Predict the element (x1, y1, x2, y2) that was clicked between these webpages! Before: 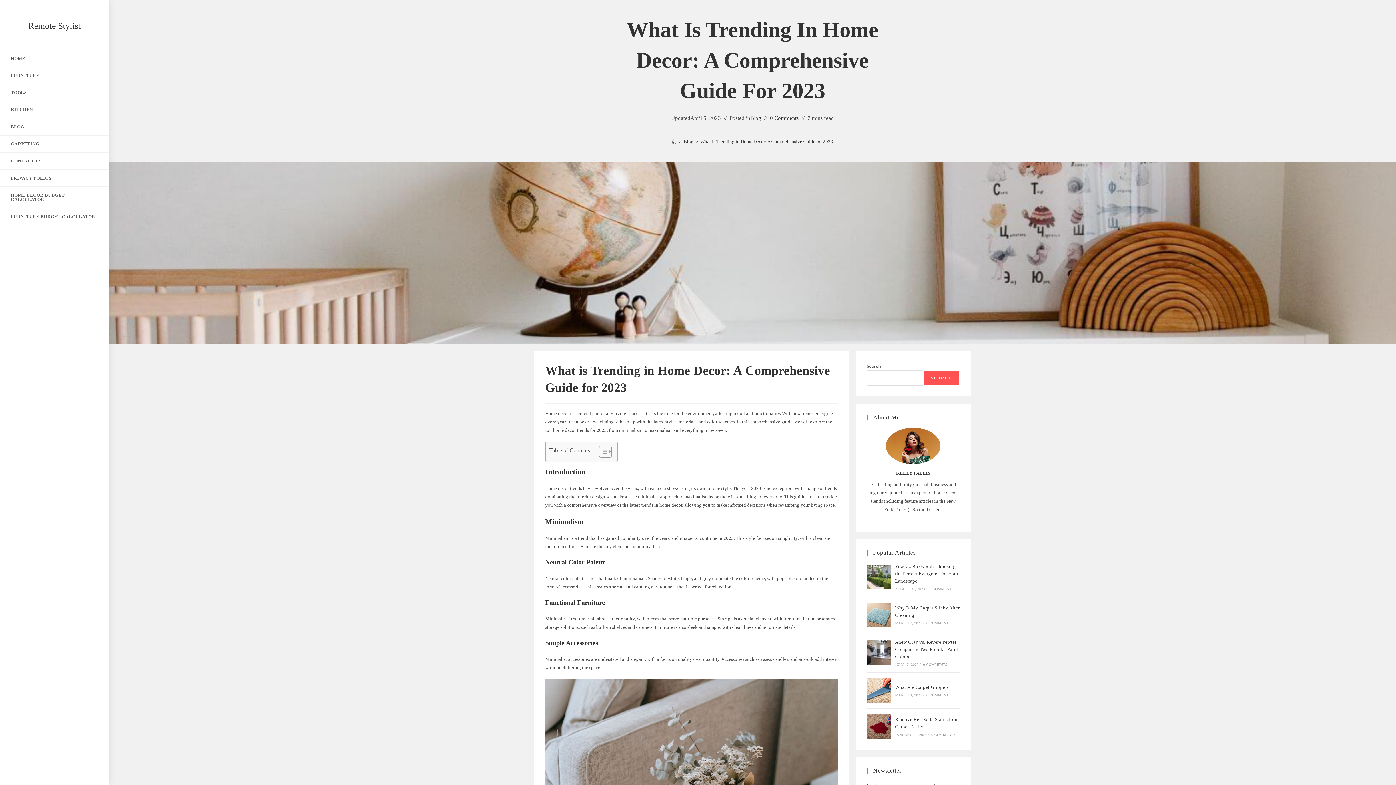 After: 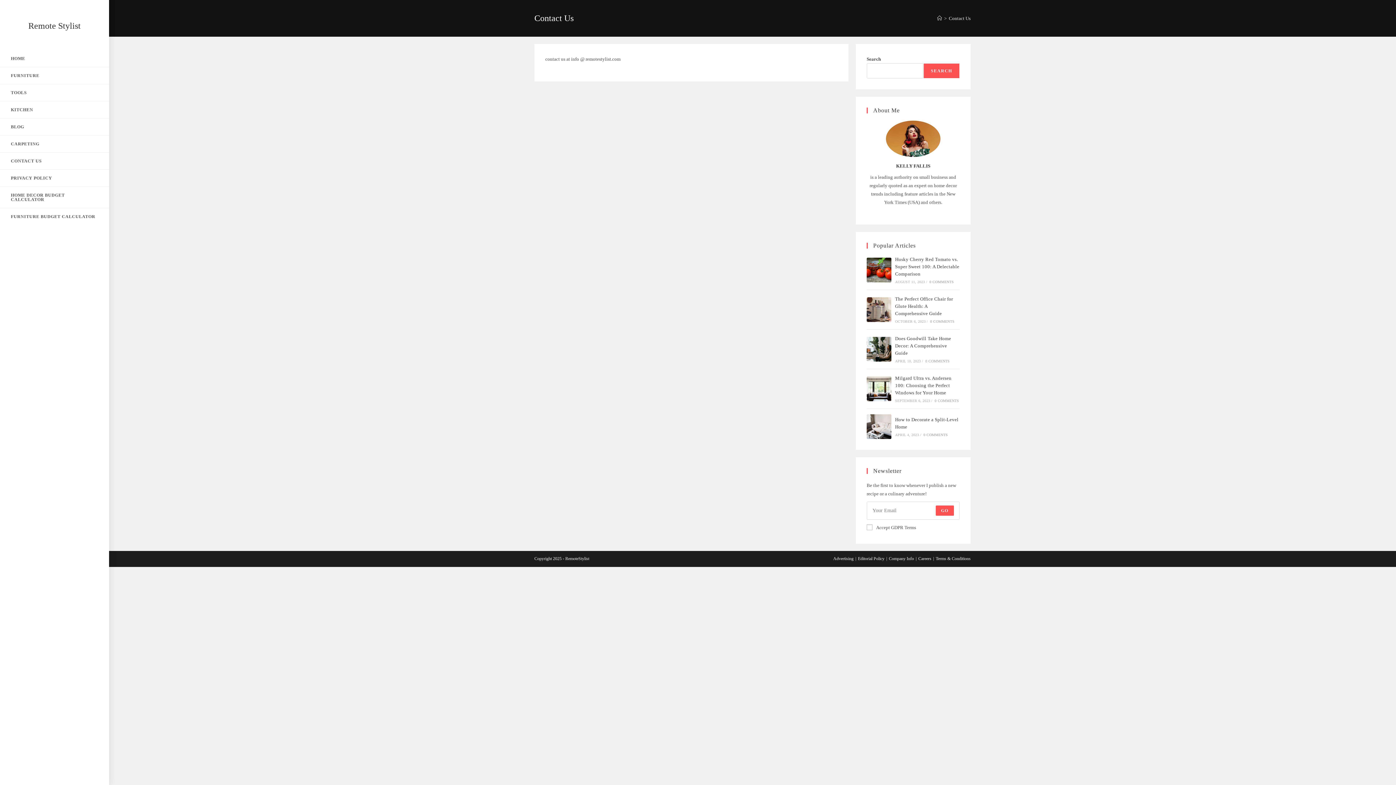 Action: label: CONTACT US bbox: (0, 152, 109, 169)